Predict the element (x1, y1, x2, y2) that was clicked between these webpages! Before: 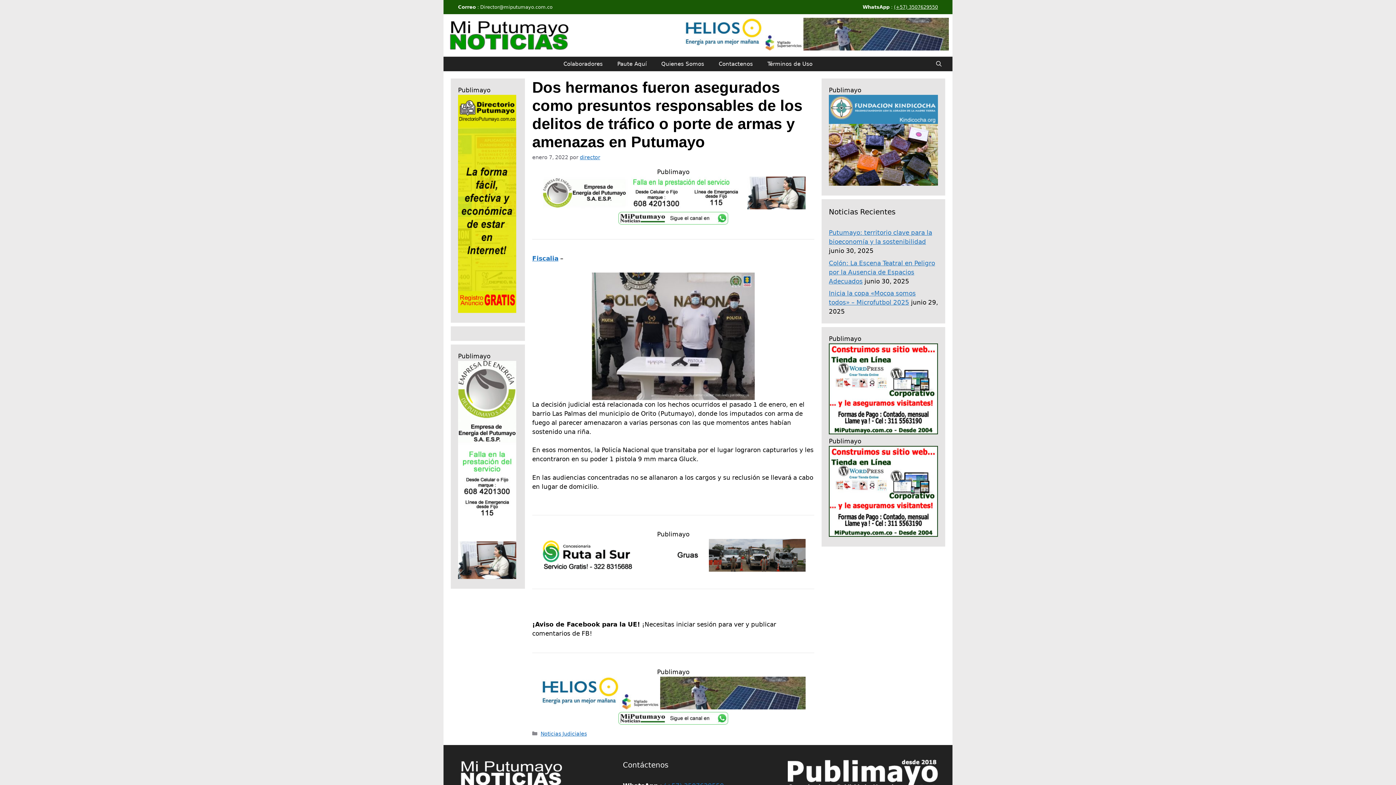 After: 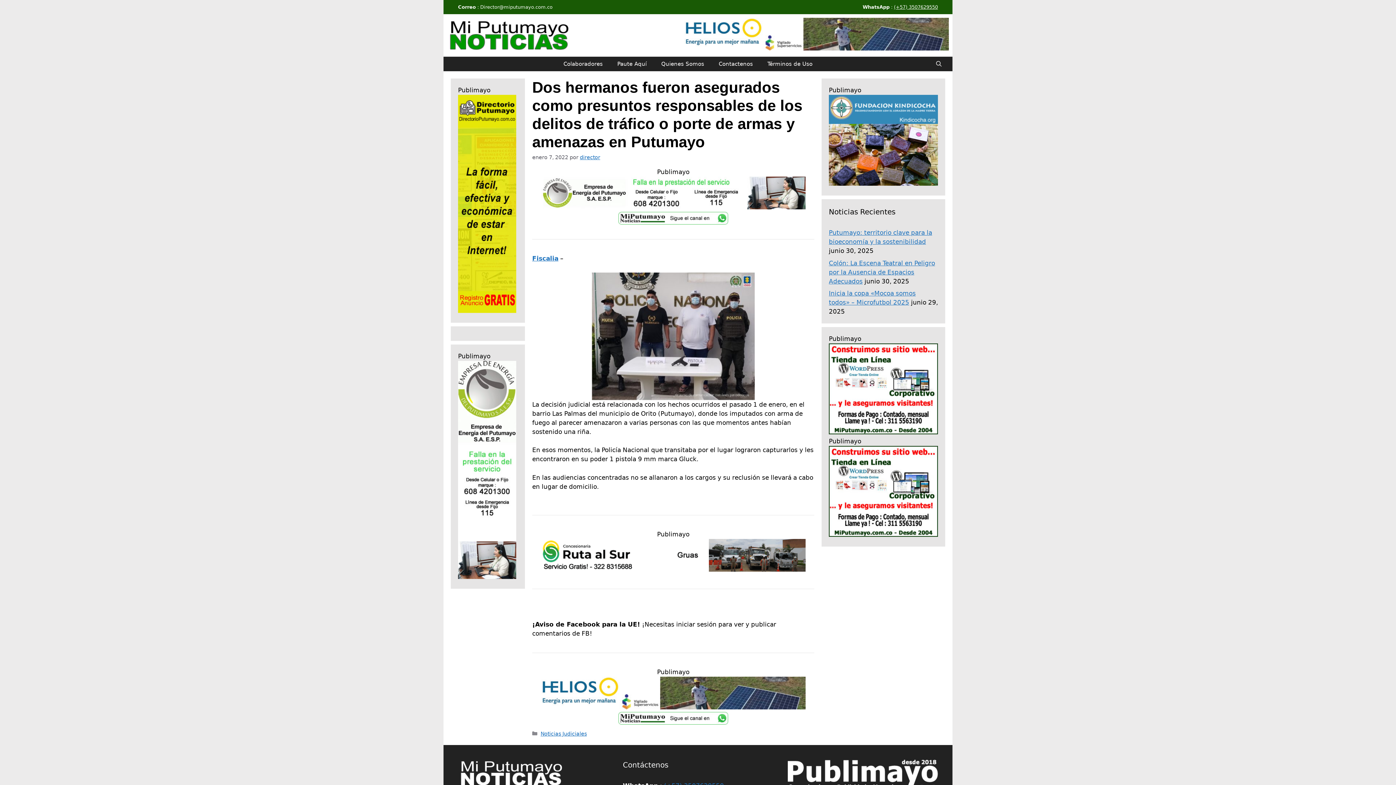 Action: bbox: (532, 212, 814, 224)